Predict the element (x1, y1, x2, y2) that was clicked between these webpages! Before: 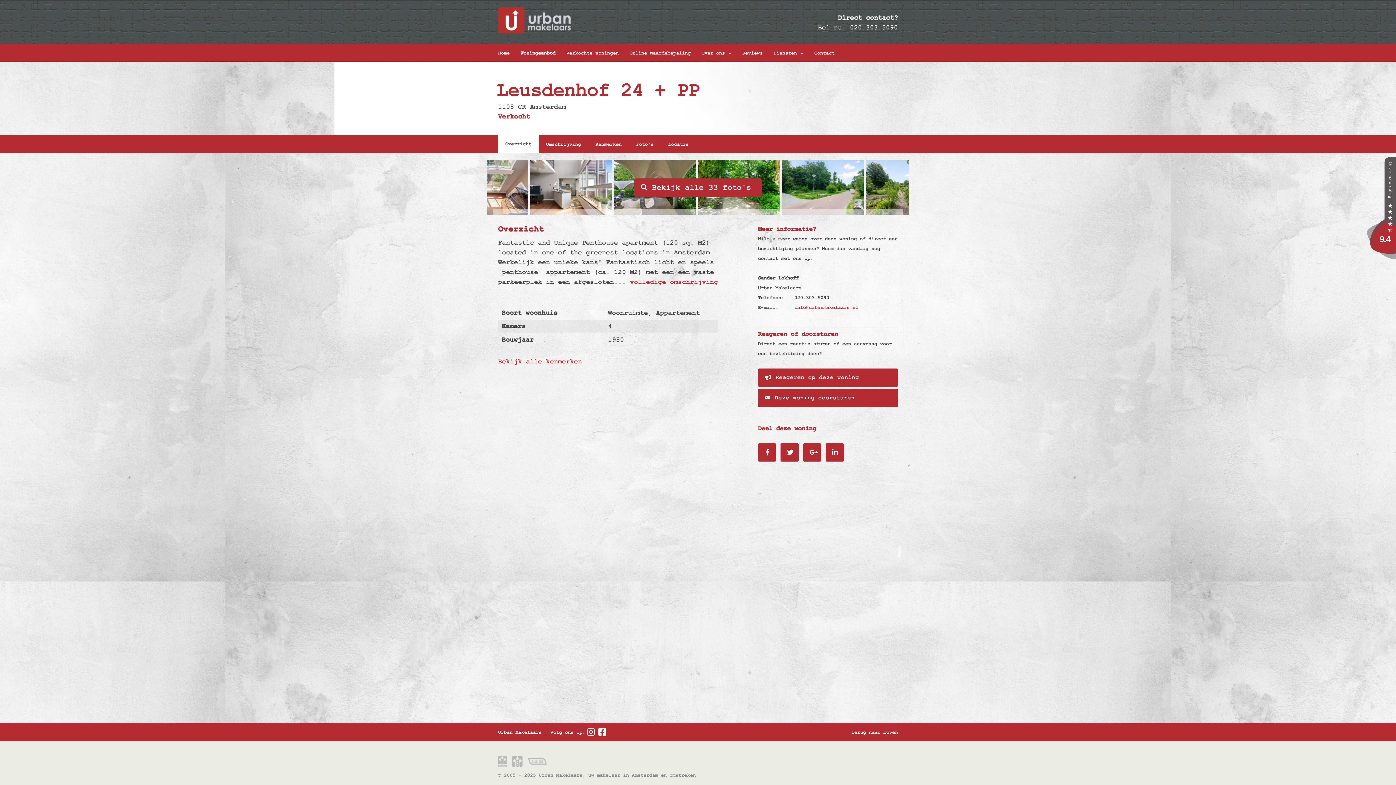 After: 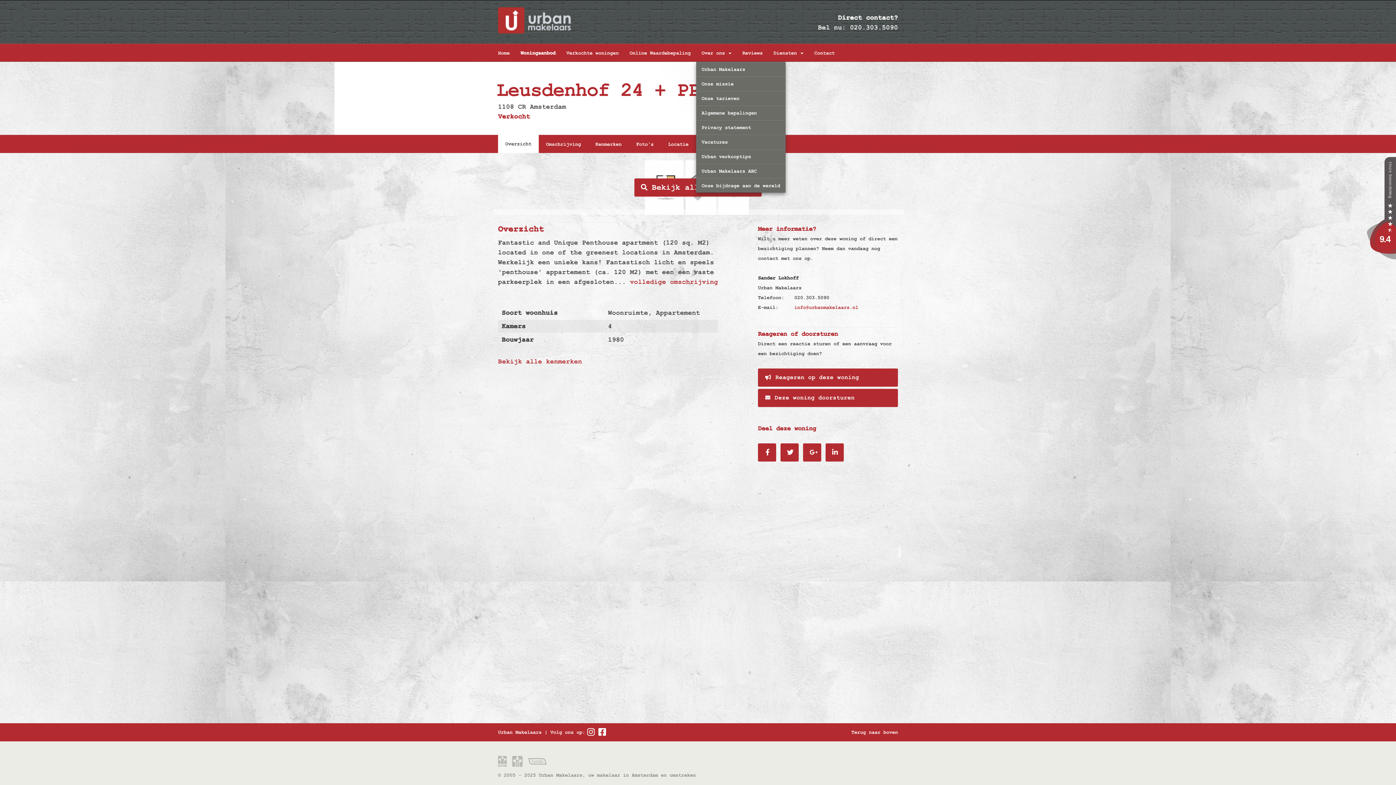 Action: bbox: (701, 44, 742, 62) label: Over ons 